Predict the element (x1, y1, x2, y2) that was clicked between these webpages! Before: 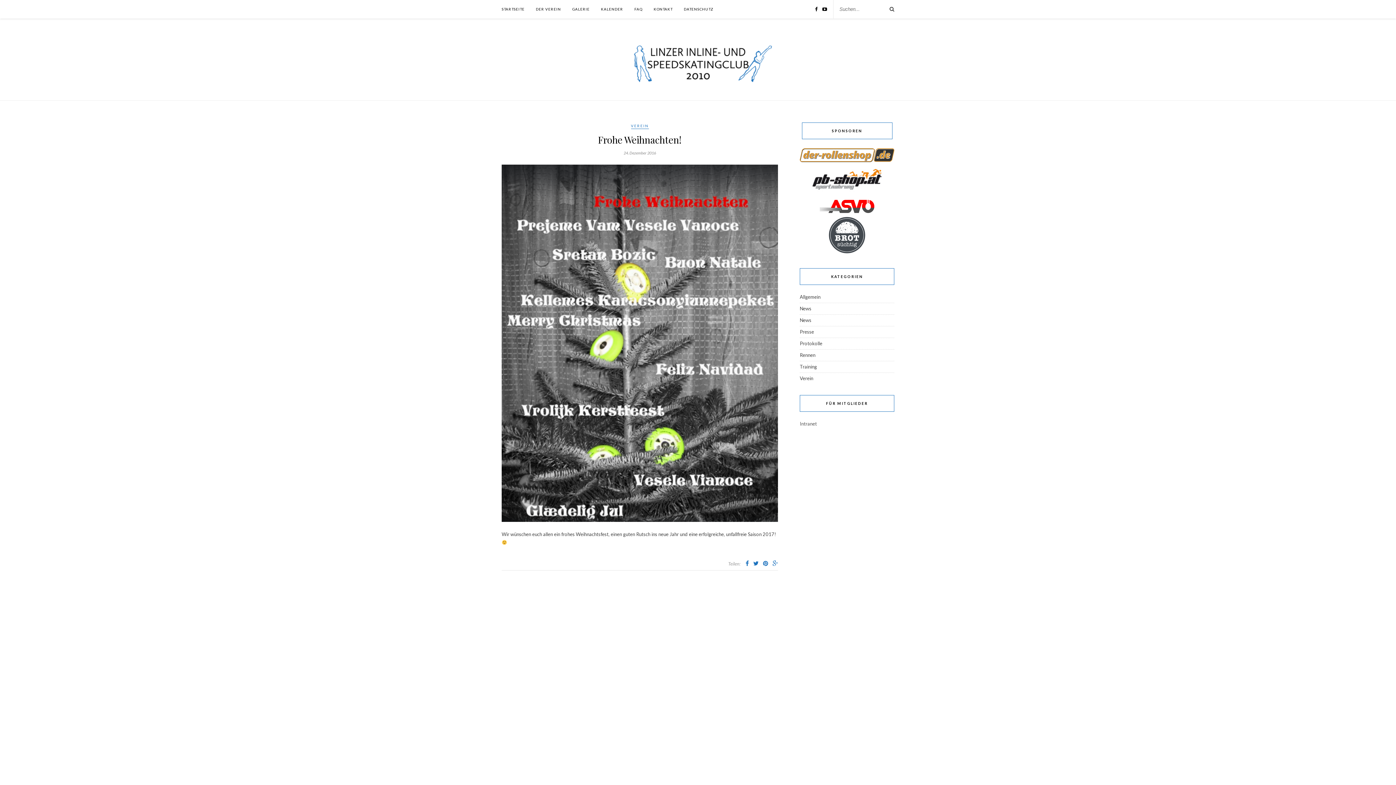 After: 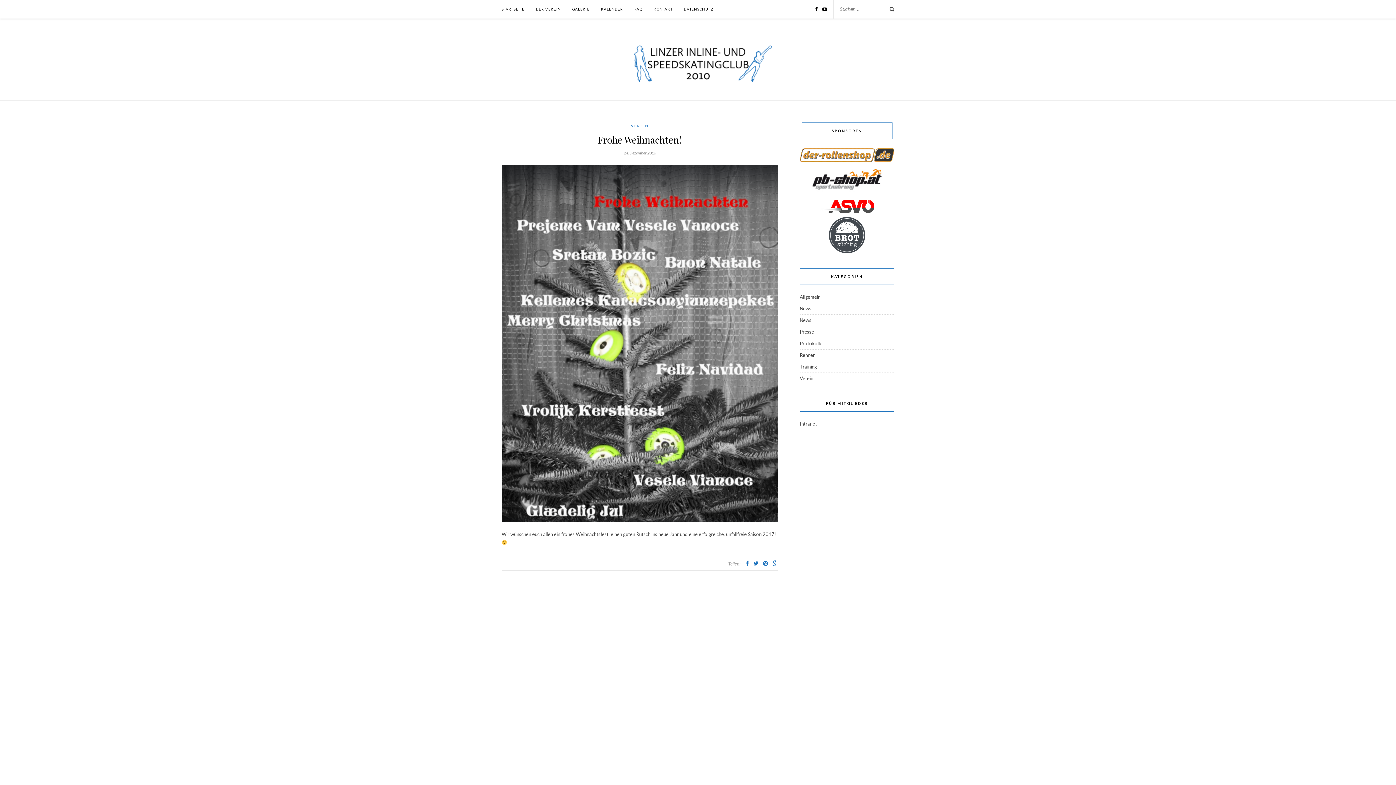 Action: label: Intranet bbox: (800, 421, 817, 426)